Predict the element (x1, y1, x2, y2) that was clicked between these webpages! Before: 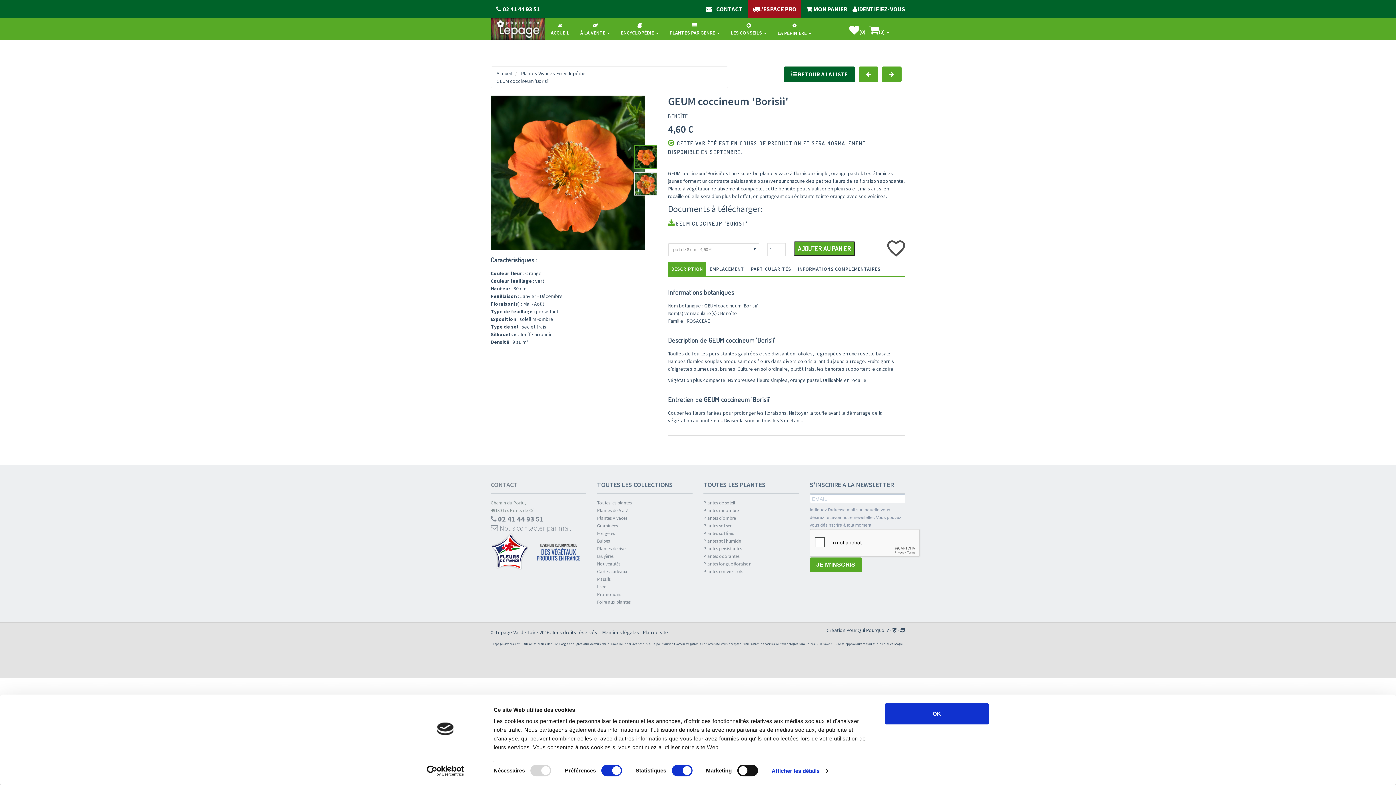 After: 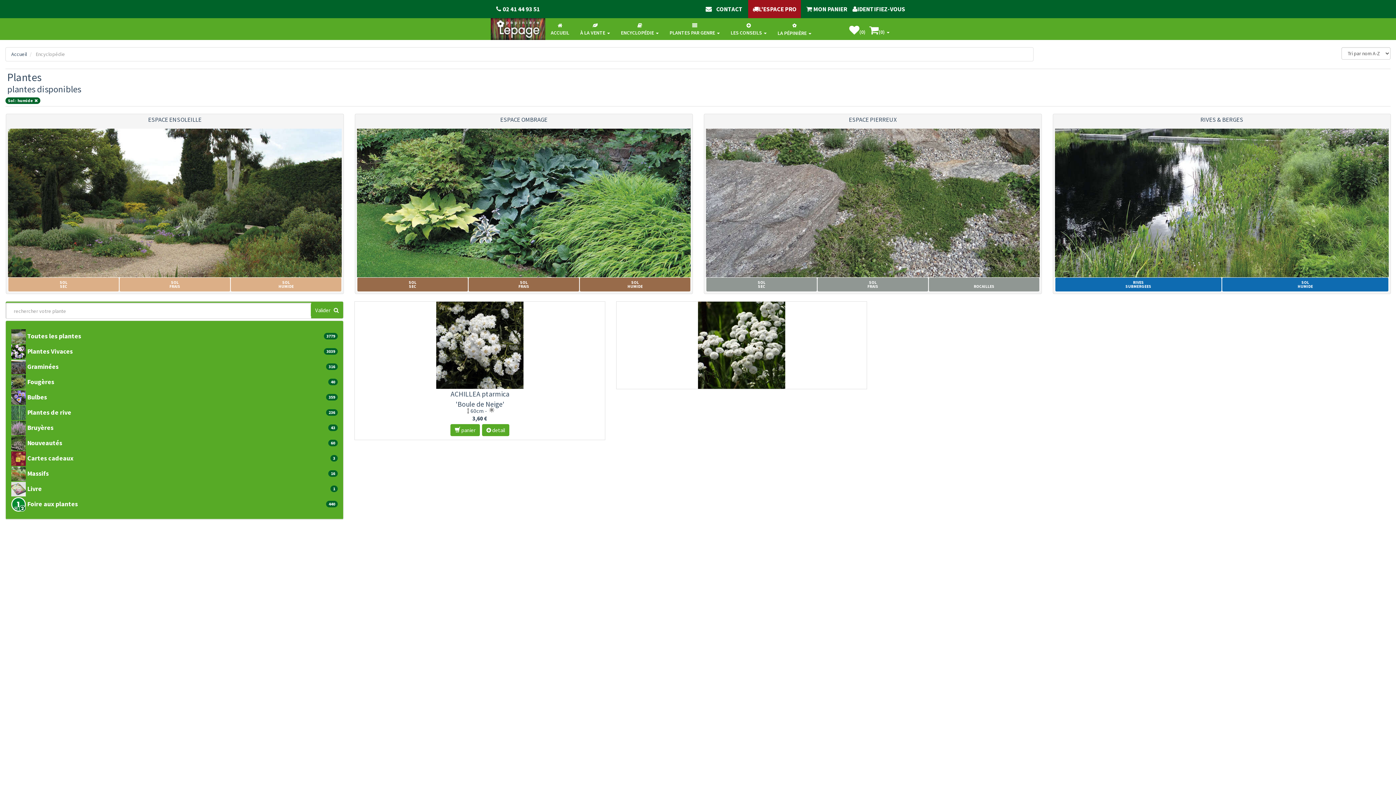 Action: label: Plantes sol humide bbox: (703, 537, 799, 544)